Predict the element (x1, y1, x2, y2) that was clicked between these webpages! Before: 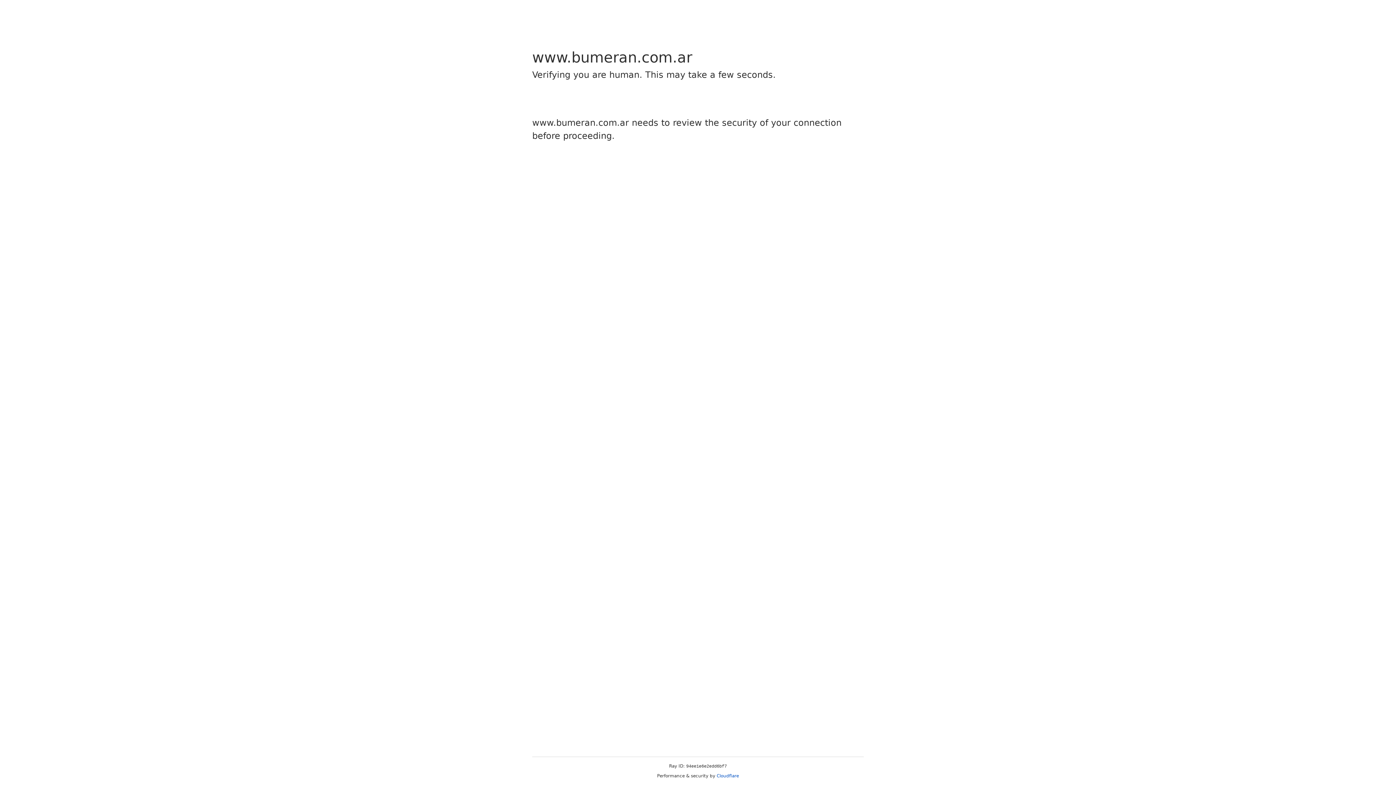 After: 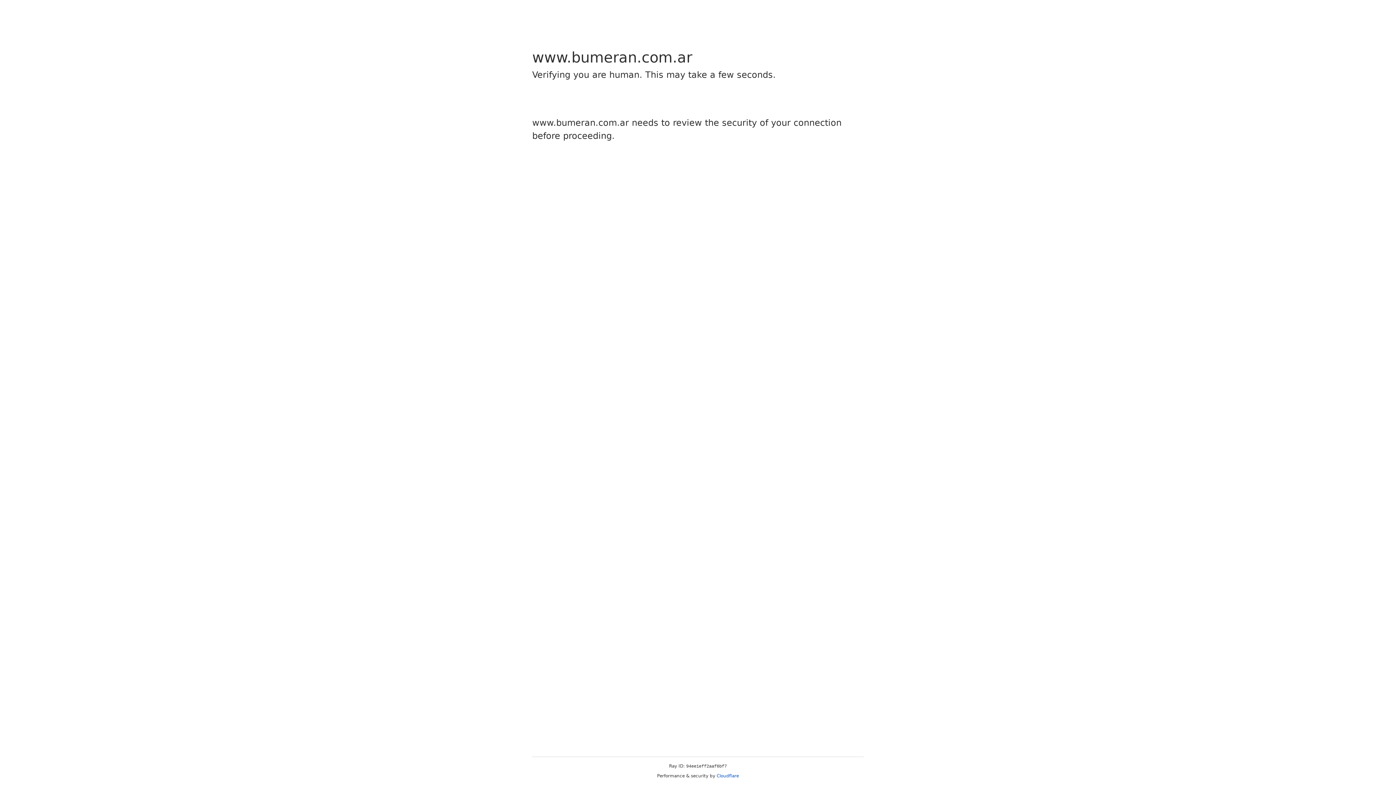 Action: bbox: (716, 773, 739, 778) label: Cloudflare